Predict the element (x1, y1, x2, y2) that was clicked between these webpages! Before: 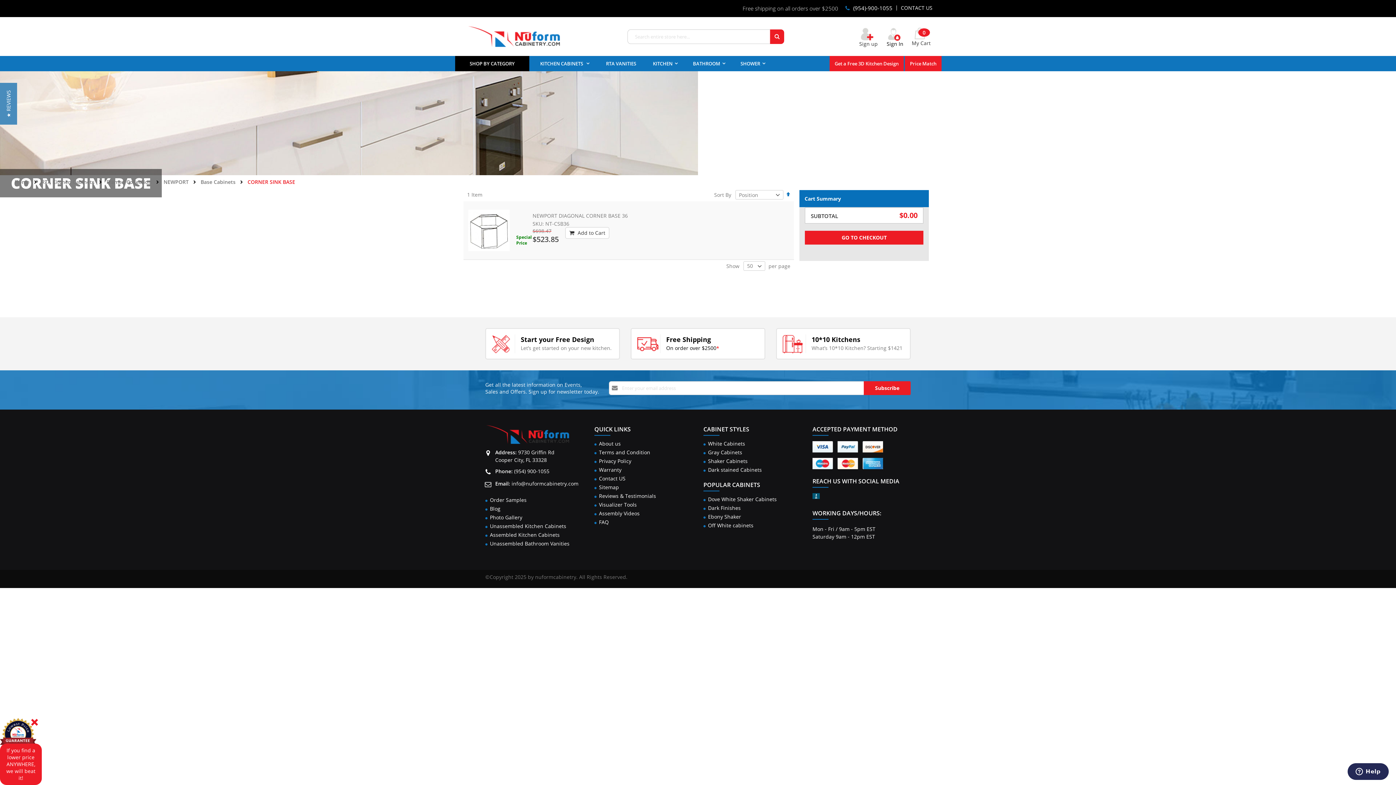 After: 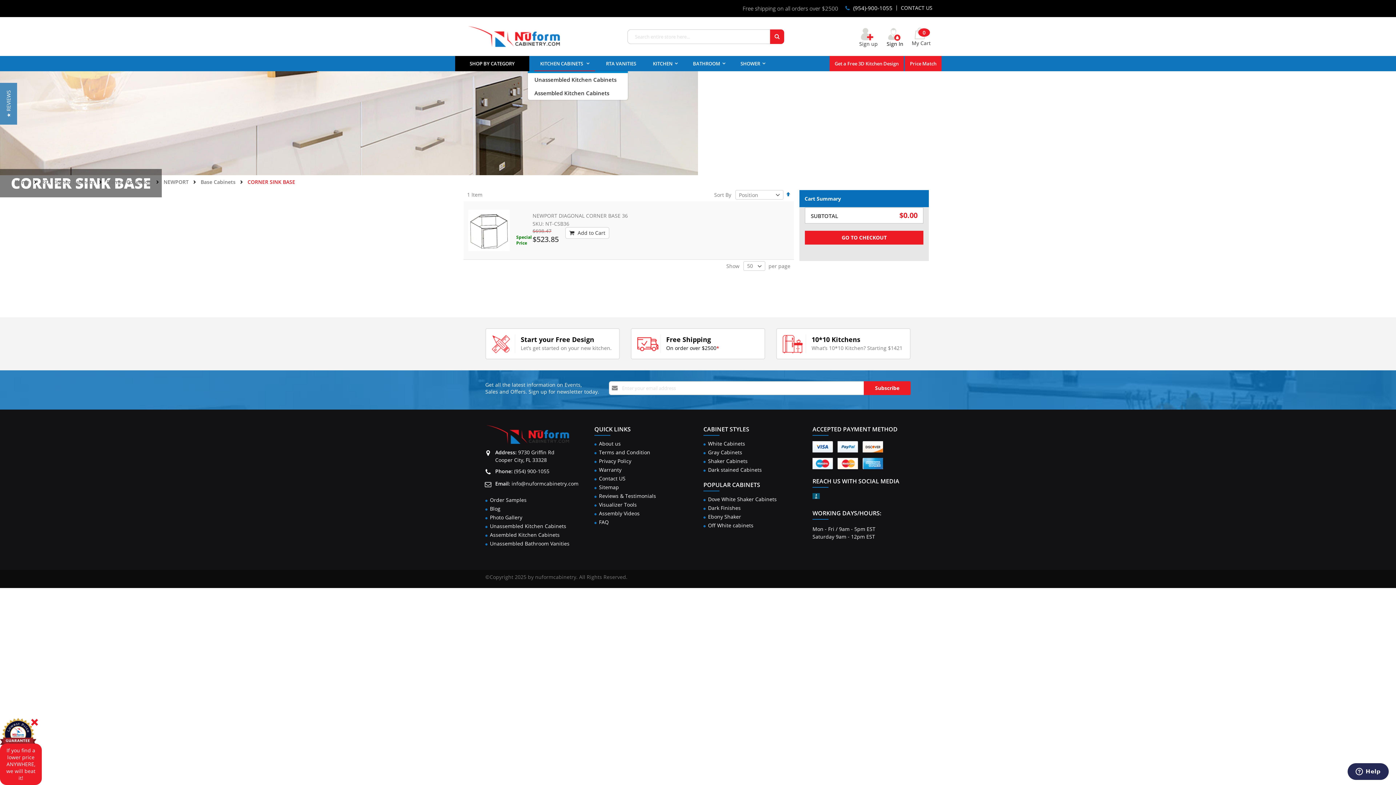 Action: label: KITCHEN CABINETS  bbox: (534, 56, 595, 70)